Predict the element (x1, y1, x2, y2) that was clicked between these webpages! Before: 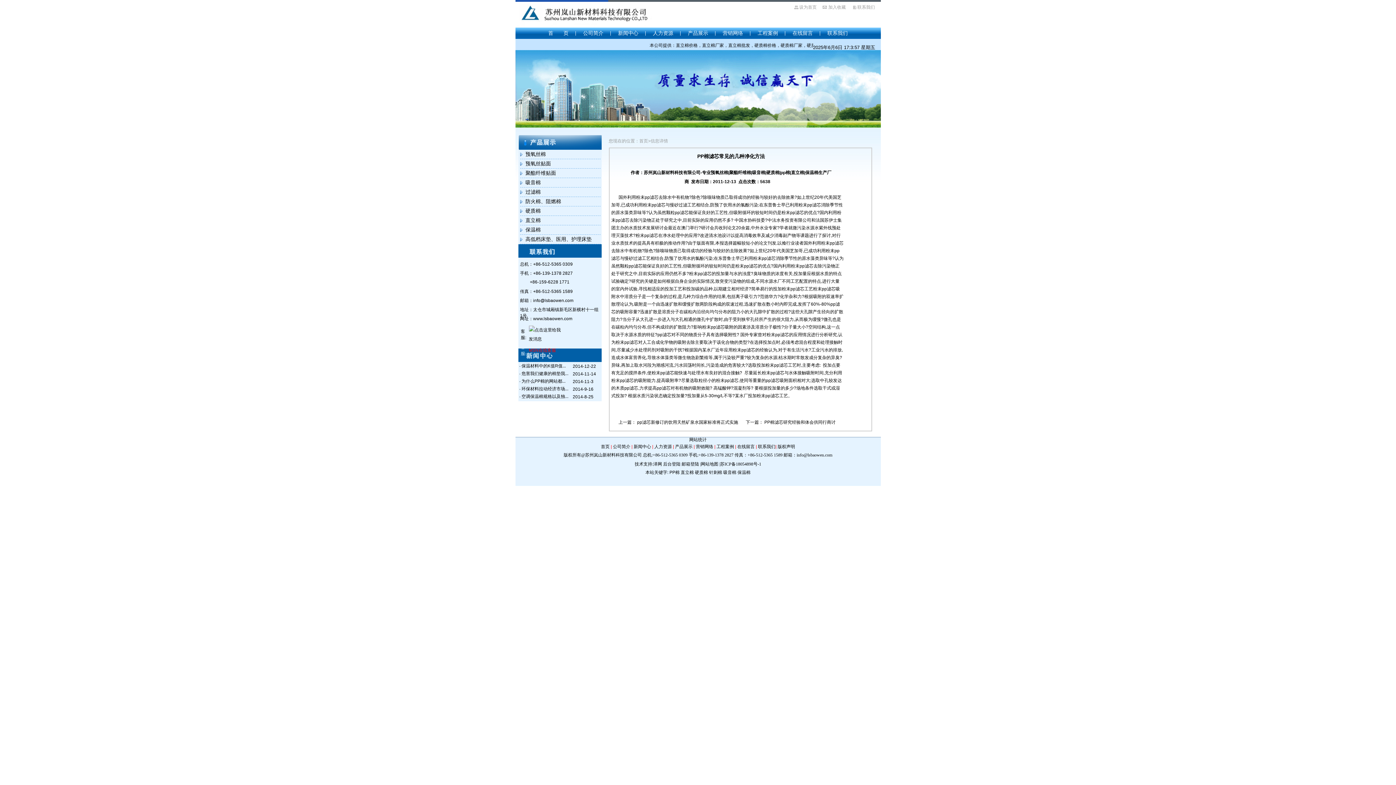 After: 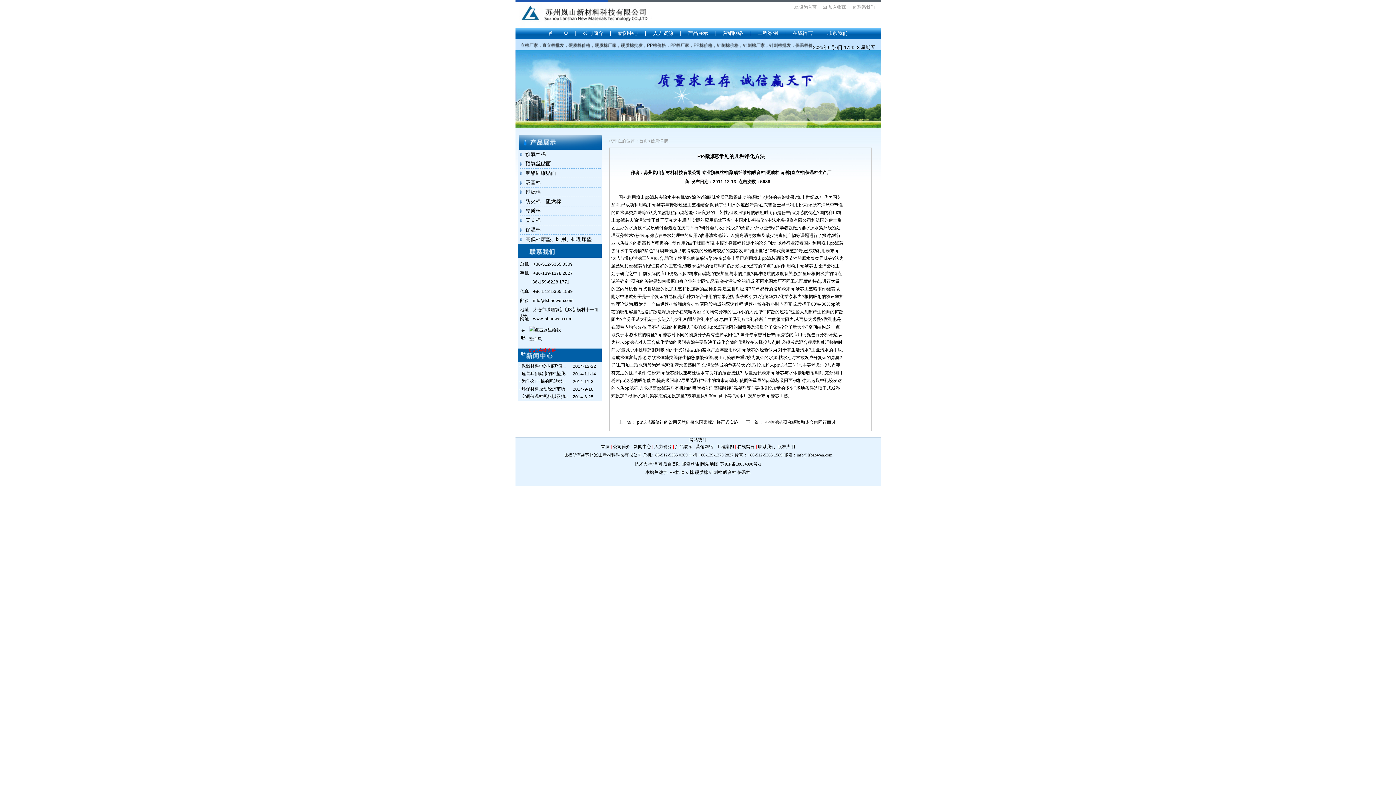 Action: bbox: (528, 336, 563, 341)